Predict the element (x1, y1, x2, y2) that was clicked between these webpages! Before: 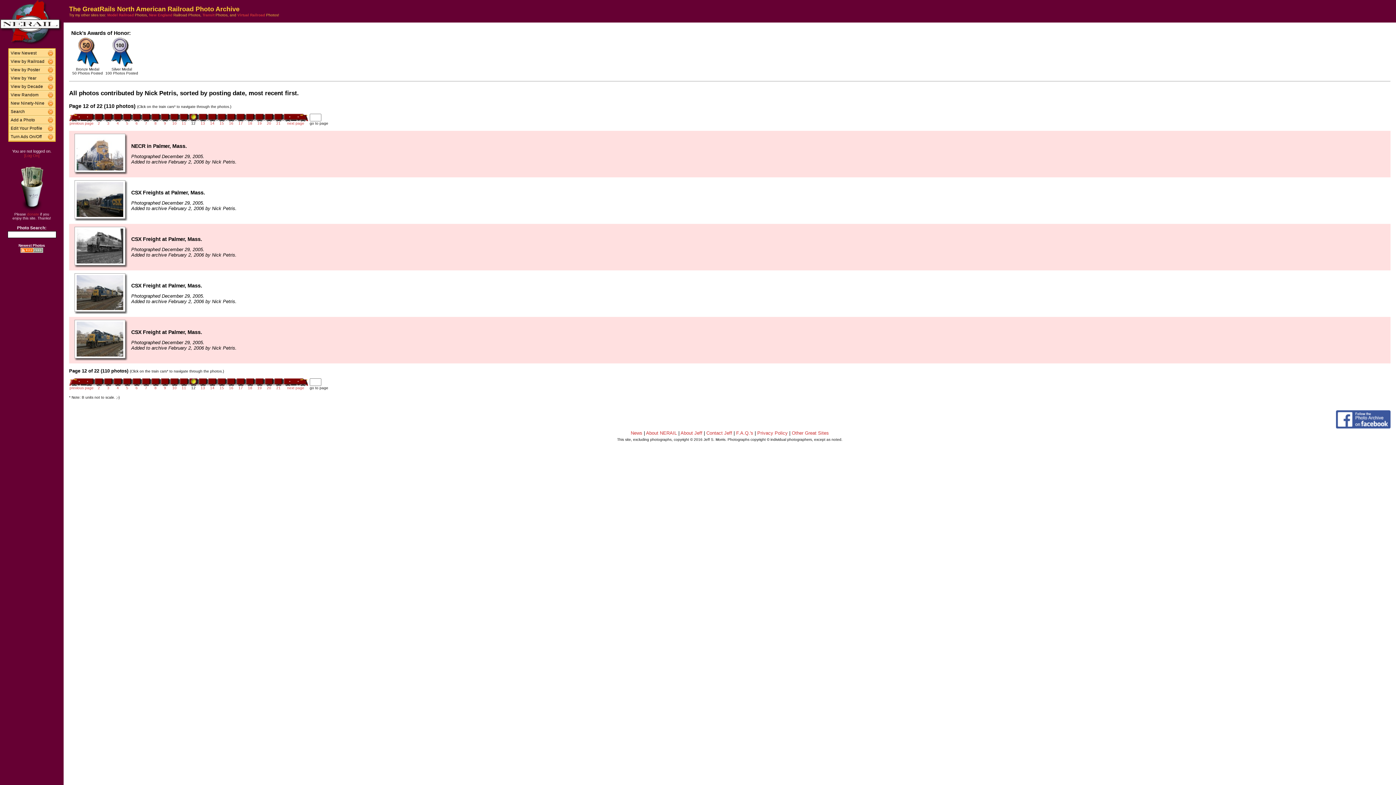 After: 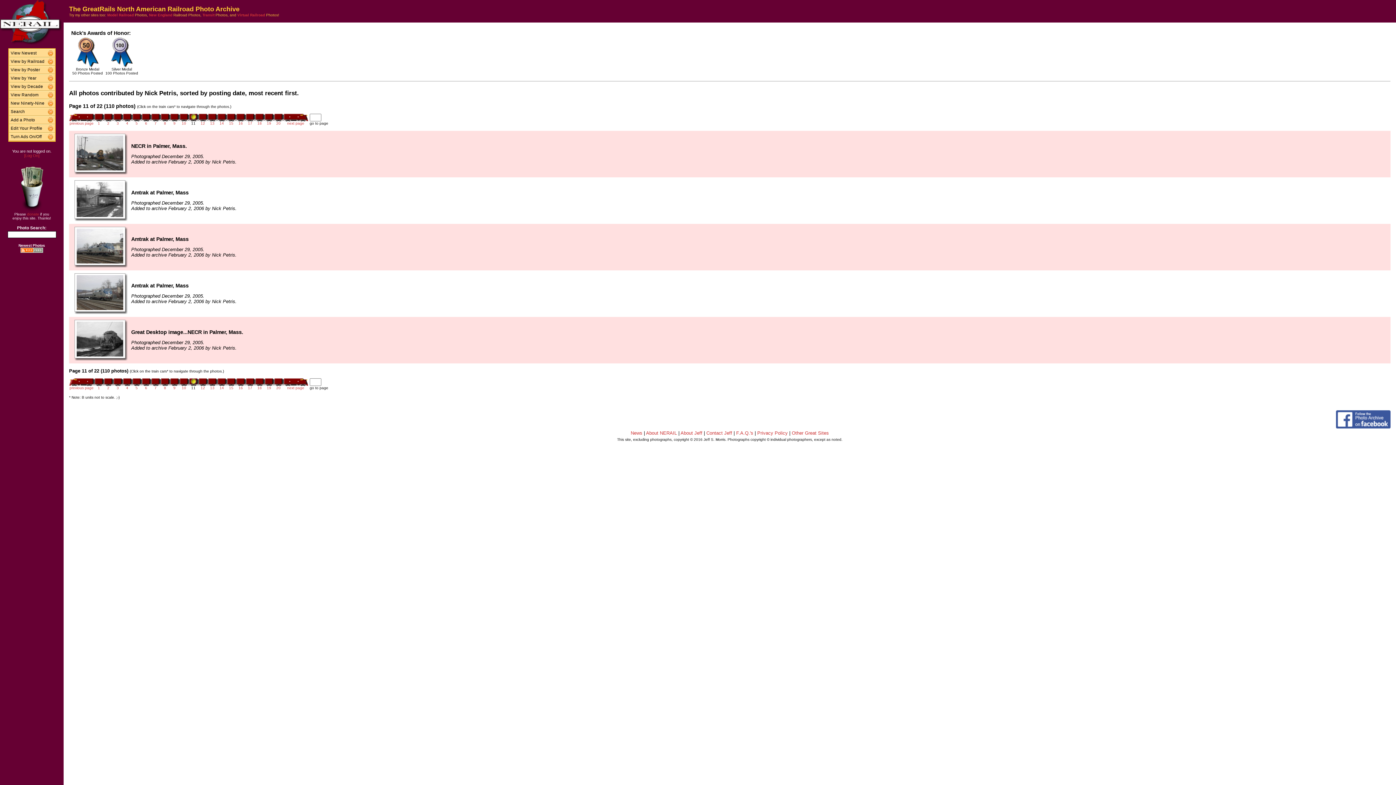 Action: label: previous page bbox: (69, 120, 93, 125)